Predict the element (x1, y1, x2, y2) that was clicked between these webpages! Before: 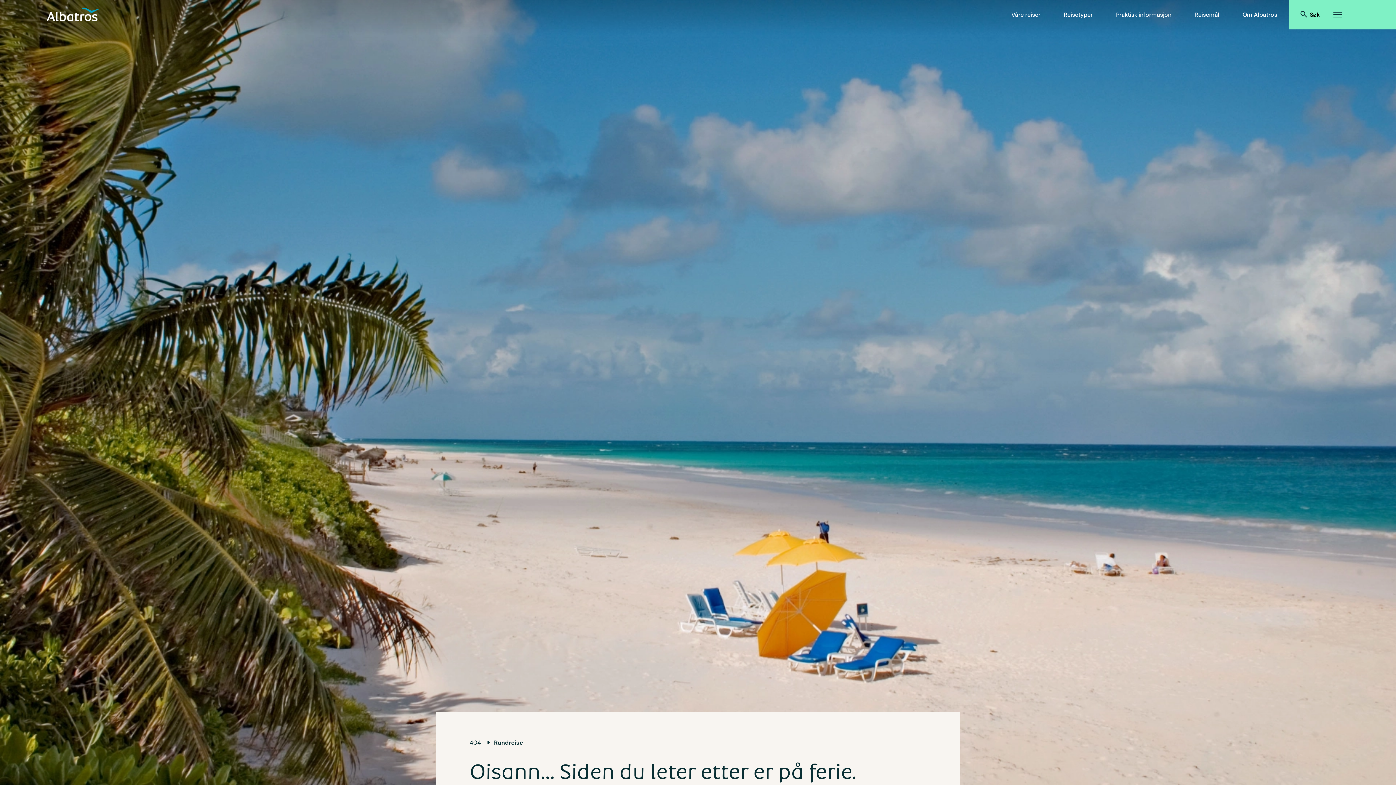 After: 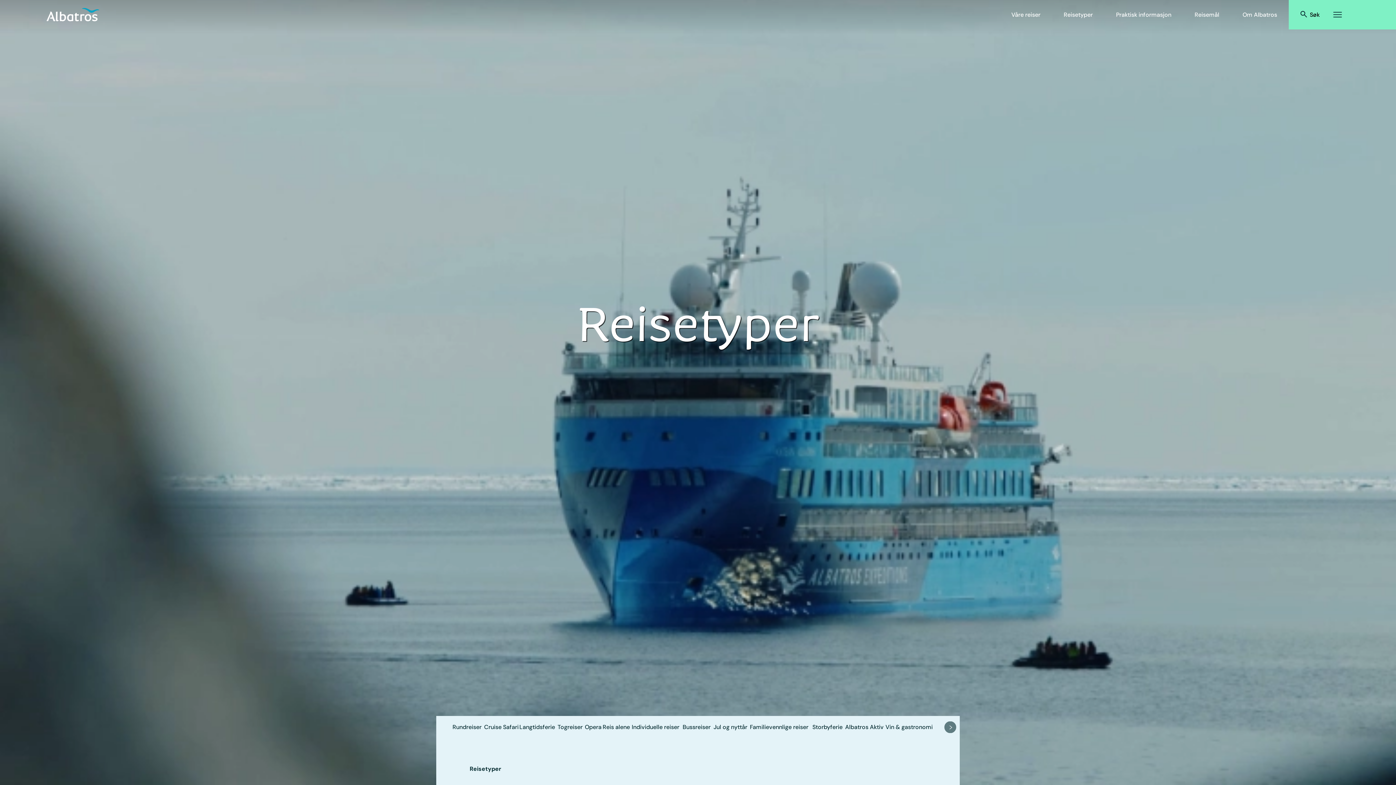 Action: bbox: (1052, 3, 1104, 25) label: Reisetyper